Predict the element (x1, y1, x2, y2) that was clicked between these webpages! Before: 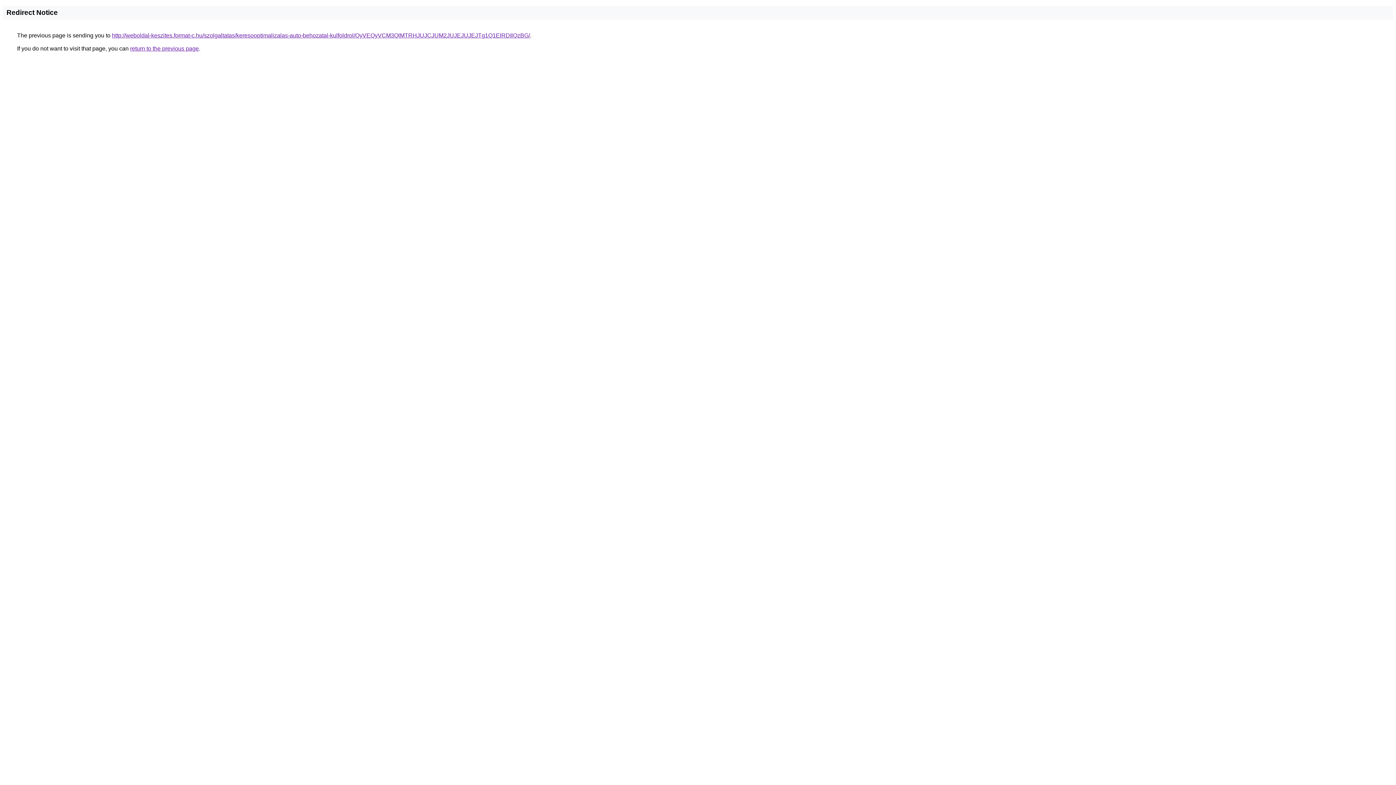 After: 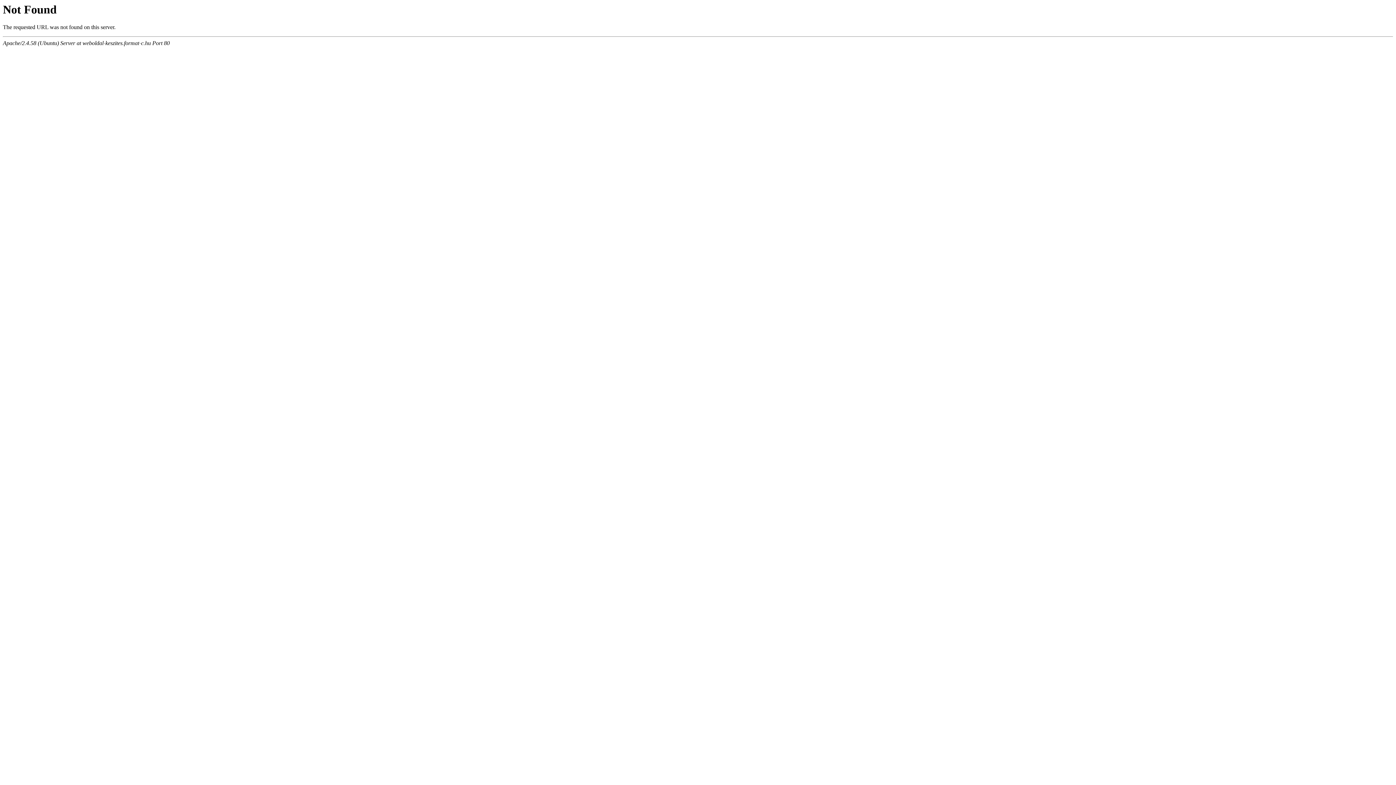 Action: bbox: (112, 32, 530, 38) label: http://weboldal-keszites.format-c.hu/szolgaltatas/keresooptimalizalas-auto-behozatal-kulfoldrol/QyVEQyVCM3QlMTRHJUJCJUM2JUJEJUJEJTg1Q1ElRDIlQzBG/